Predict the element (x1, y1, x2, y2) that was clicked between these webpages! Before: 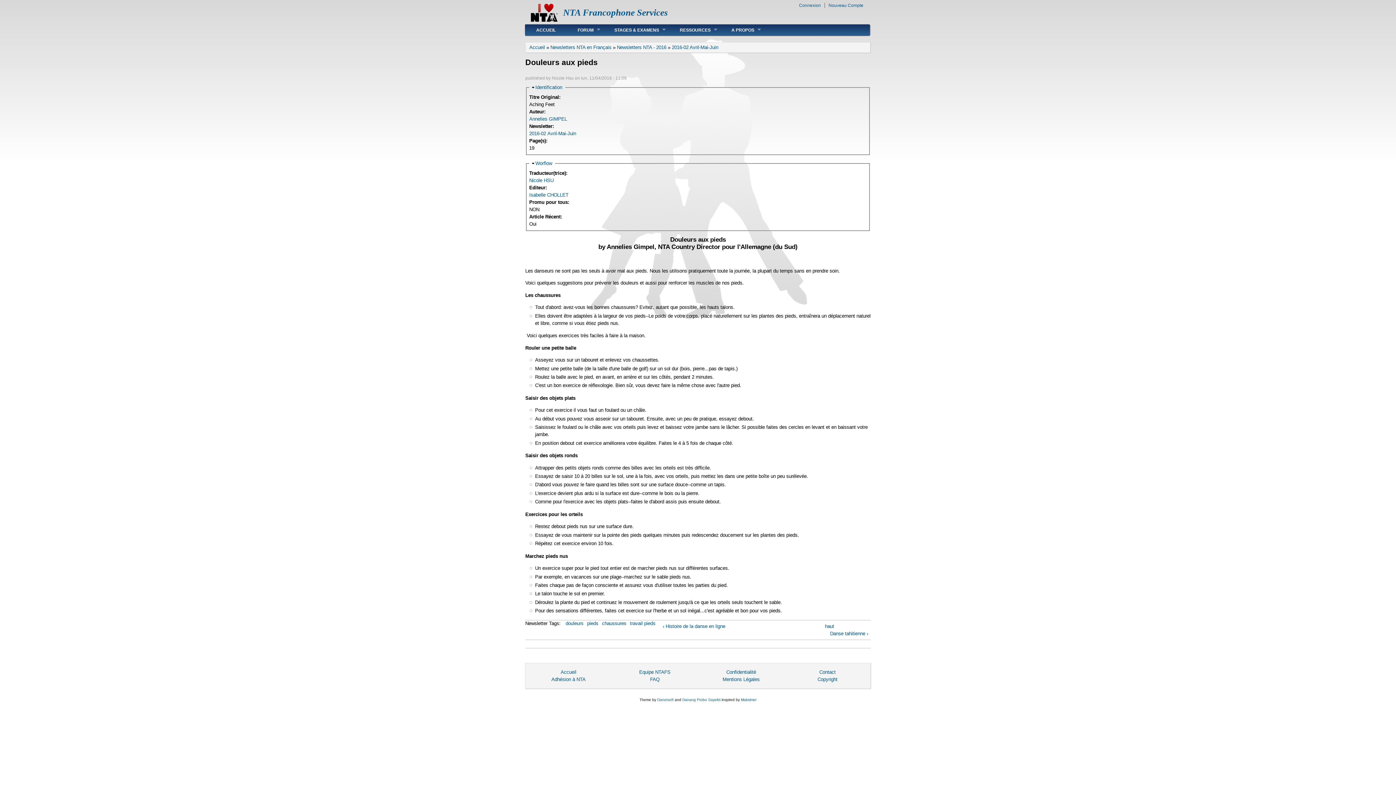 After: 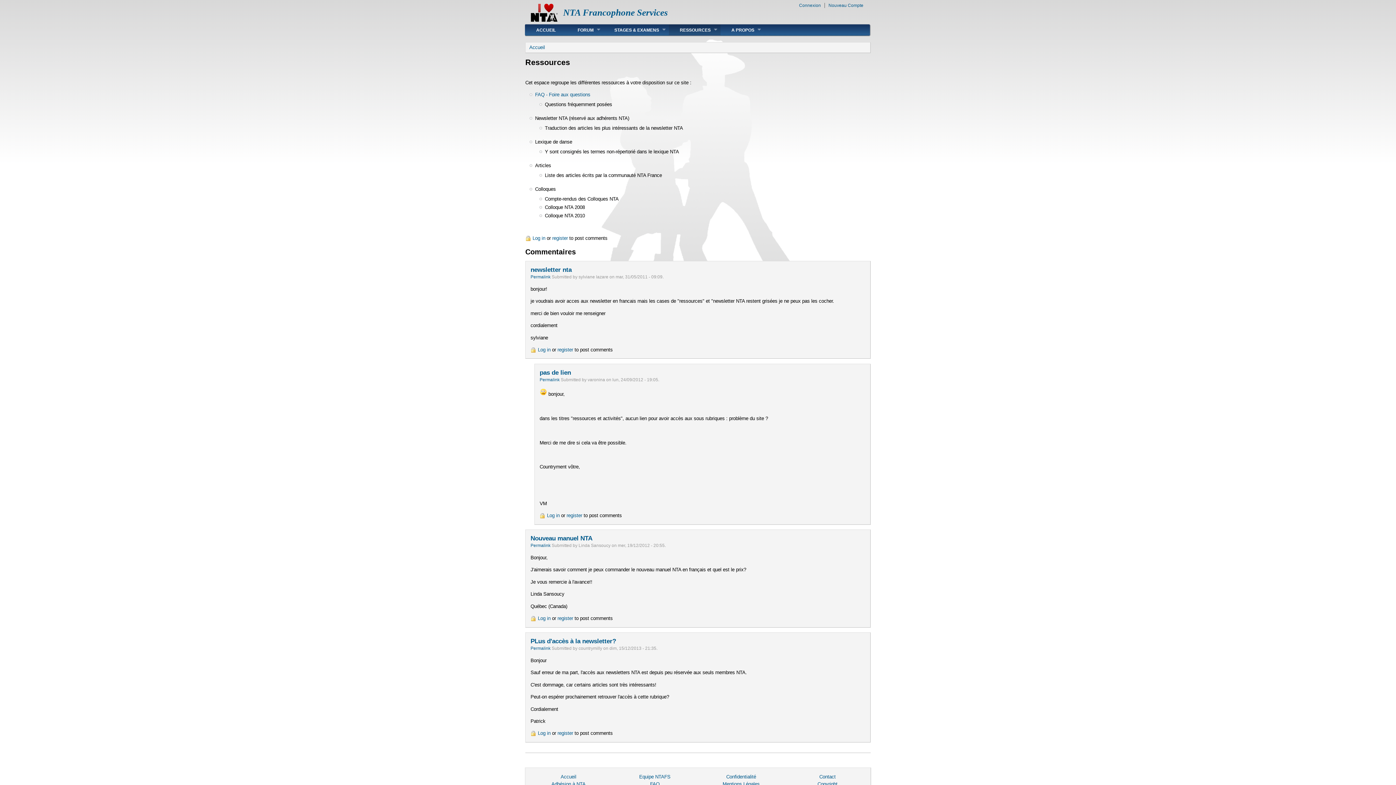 Action: bbox: (669, 24, 720, 35) label: RESSOURCES
»